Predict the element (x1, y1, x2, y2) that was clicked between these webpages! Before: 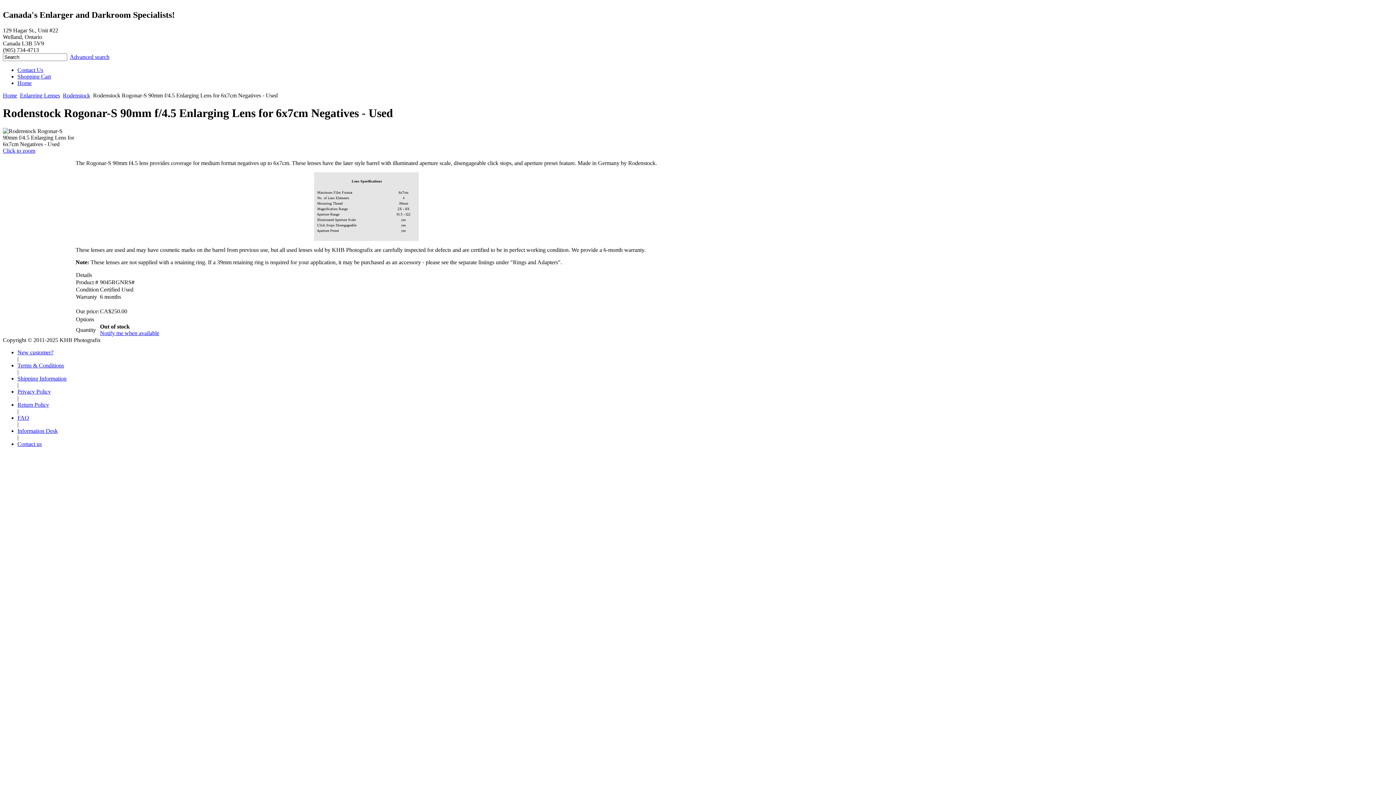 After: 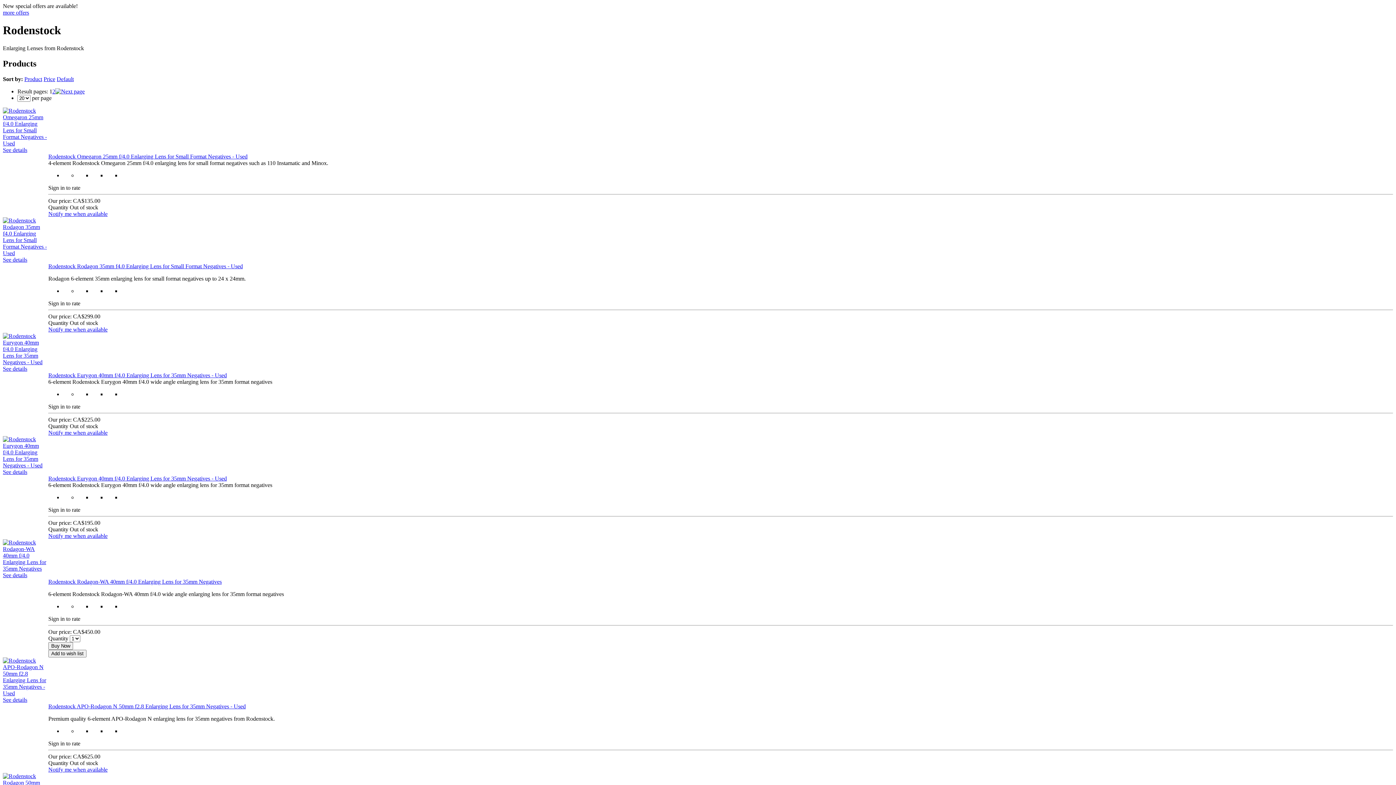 Action: label: Rodenstock bbox: (62, 92, 90, 98)